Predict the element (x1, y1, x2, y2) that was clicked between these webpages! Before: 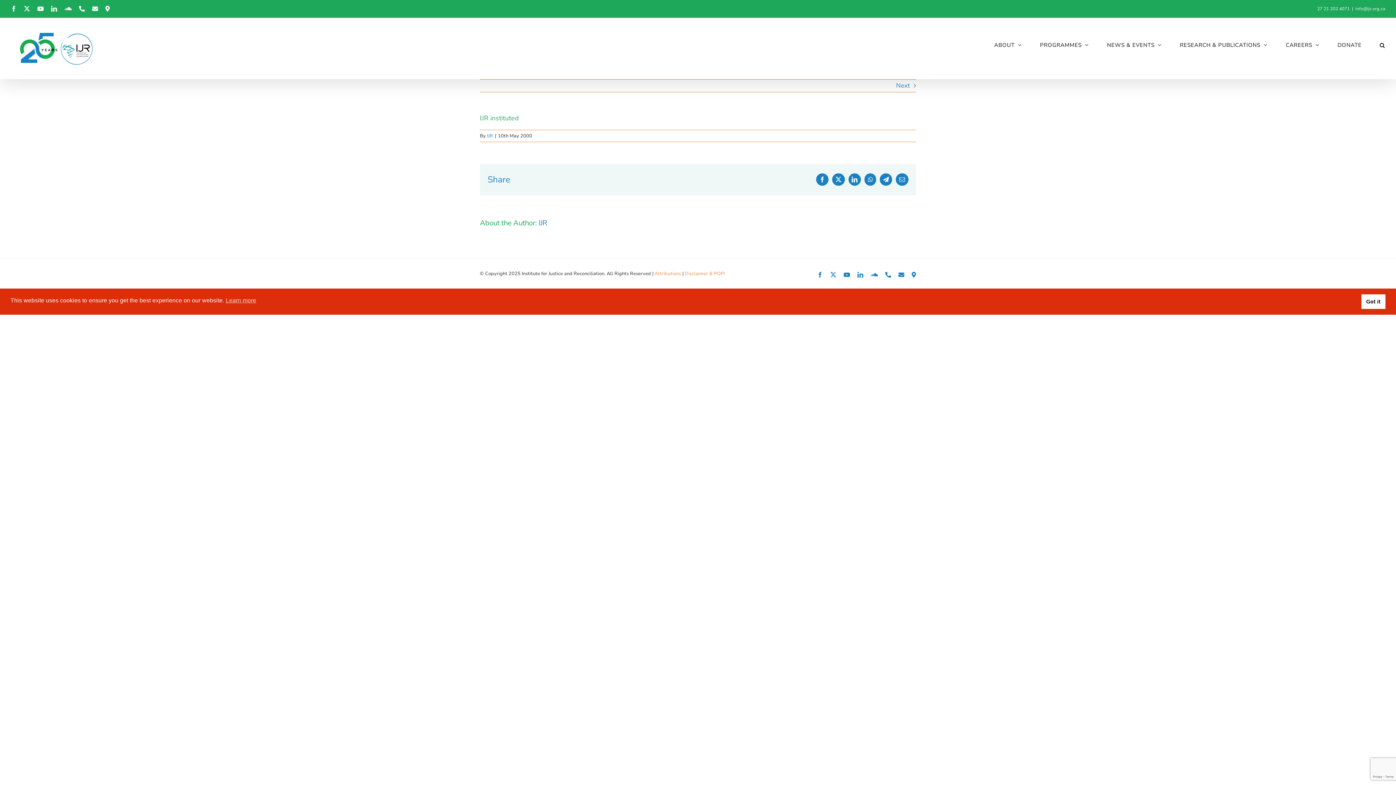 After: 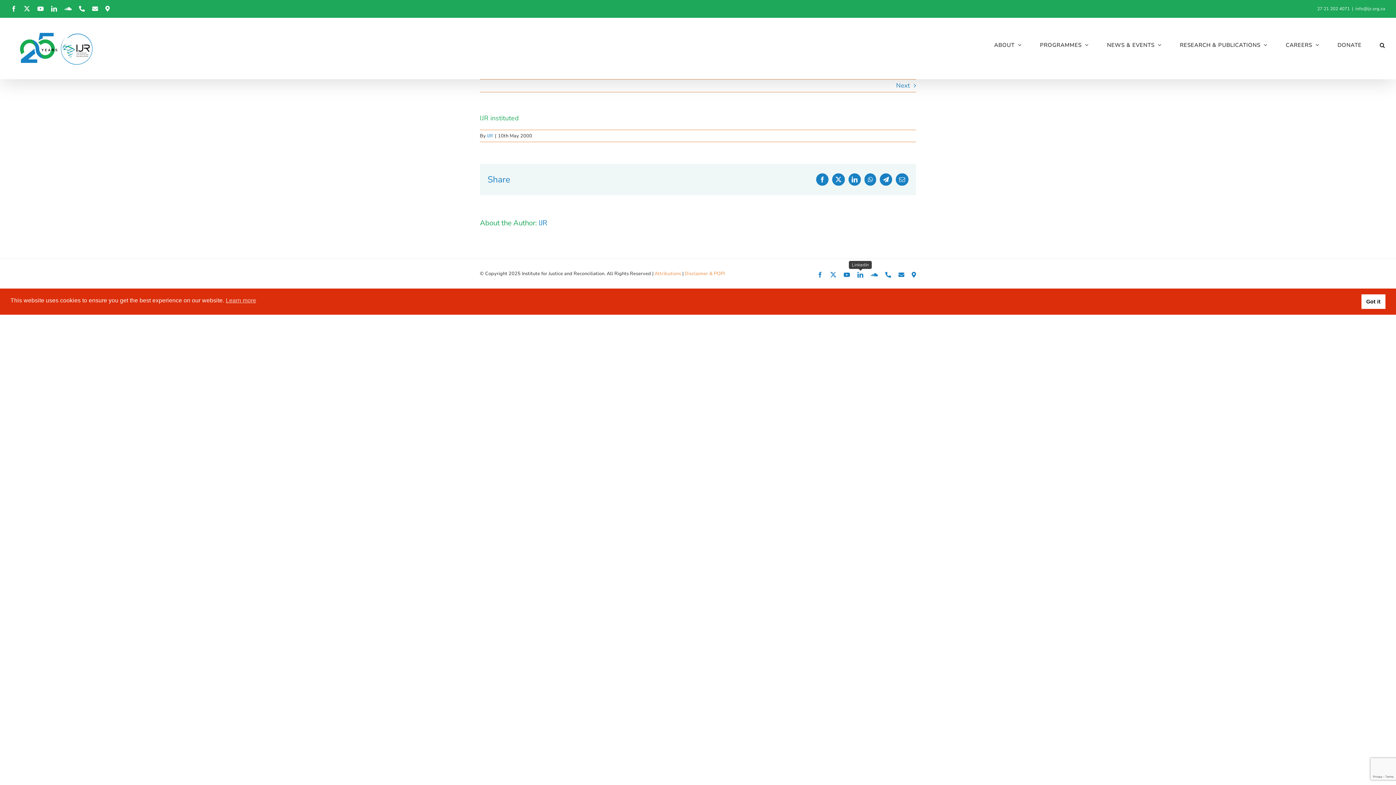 Action: label: LinkedIn bbox: (857, 272, 863, 277)